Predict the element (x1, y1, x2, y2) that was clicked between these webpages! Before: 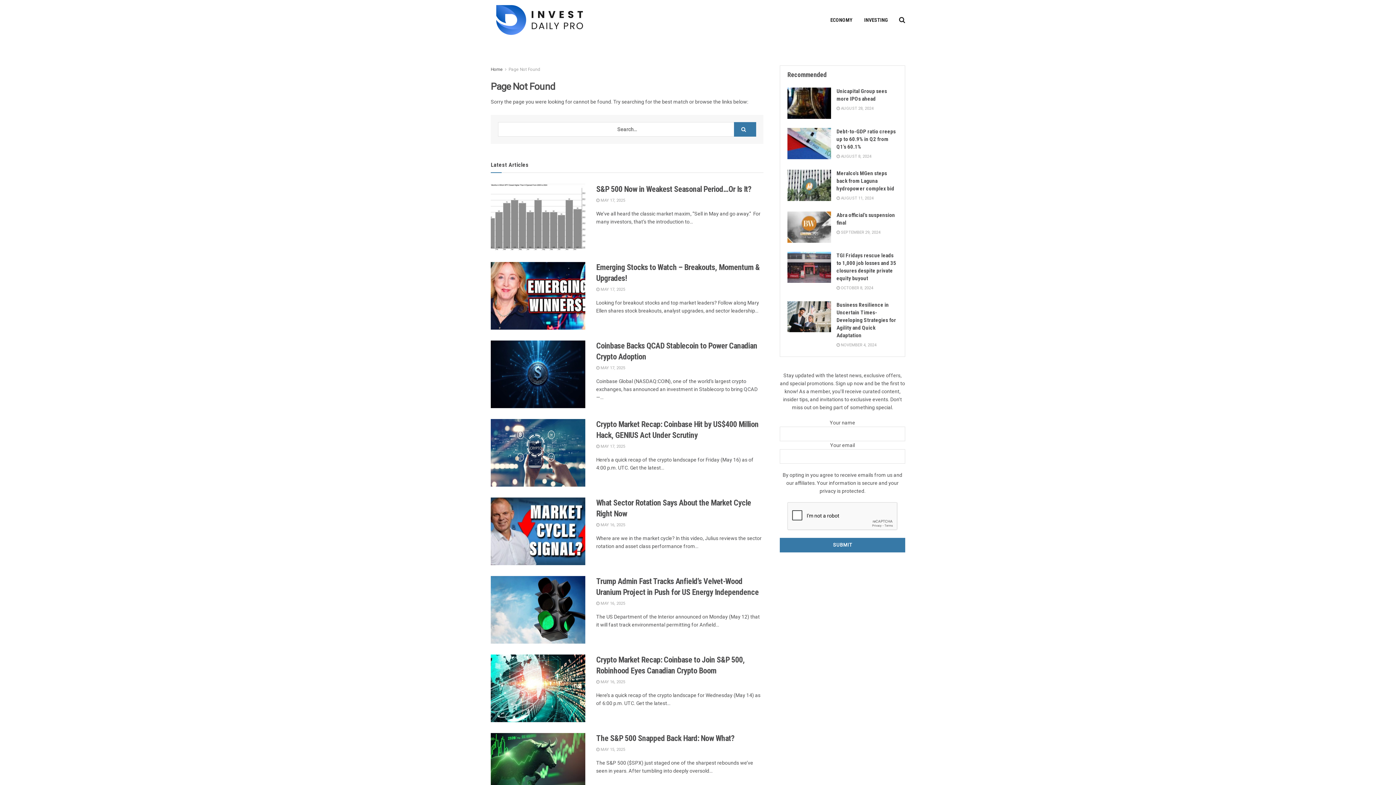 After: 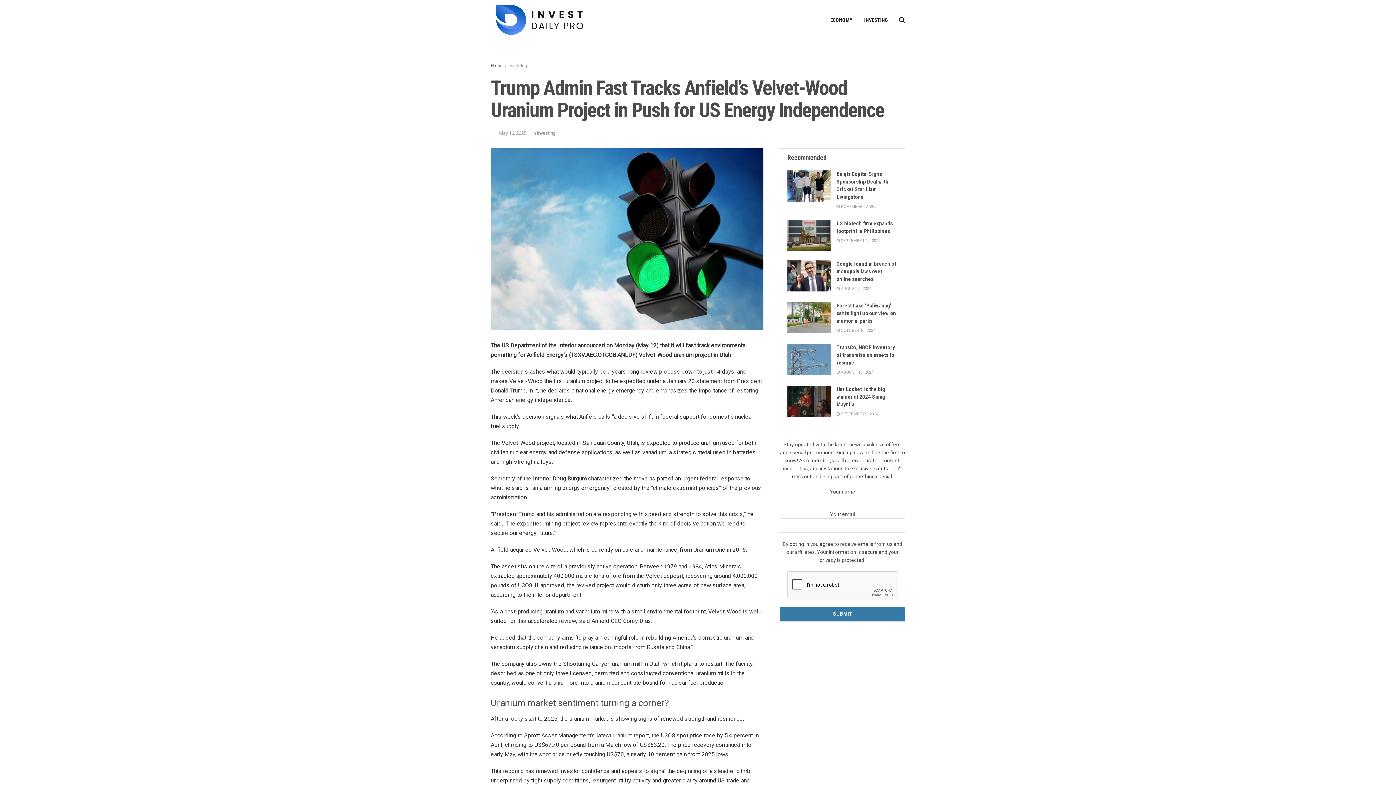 Action: bbox: (490, 576, 585, 643)